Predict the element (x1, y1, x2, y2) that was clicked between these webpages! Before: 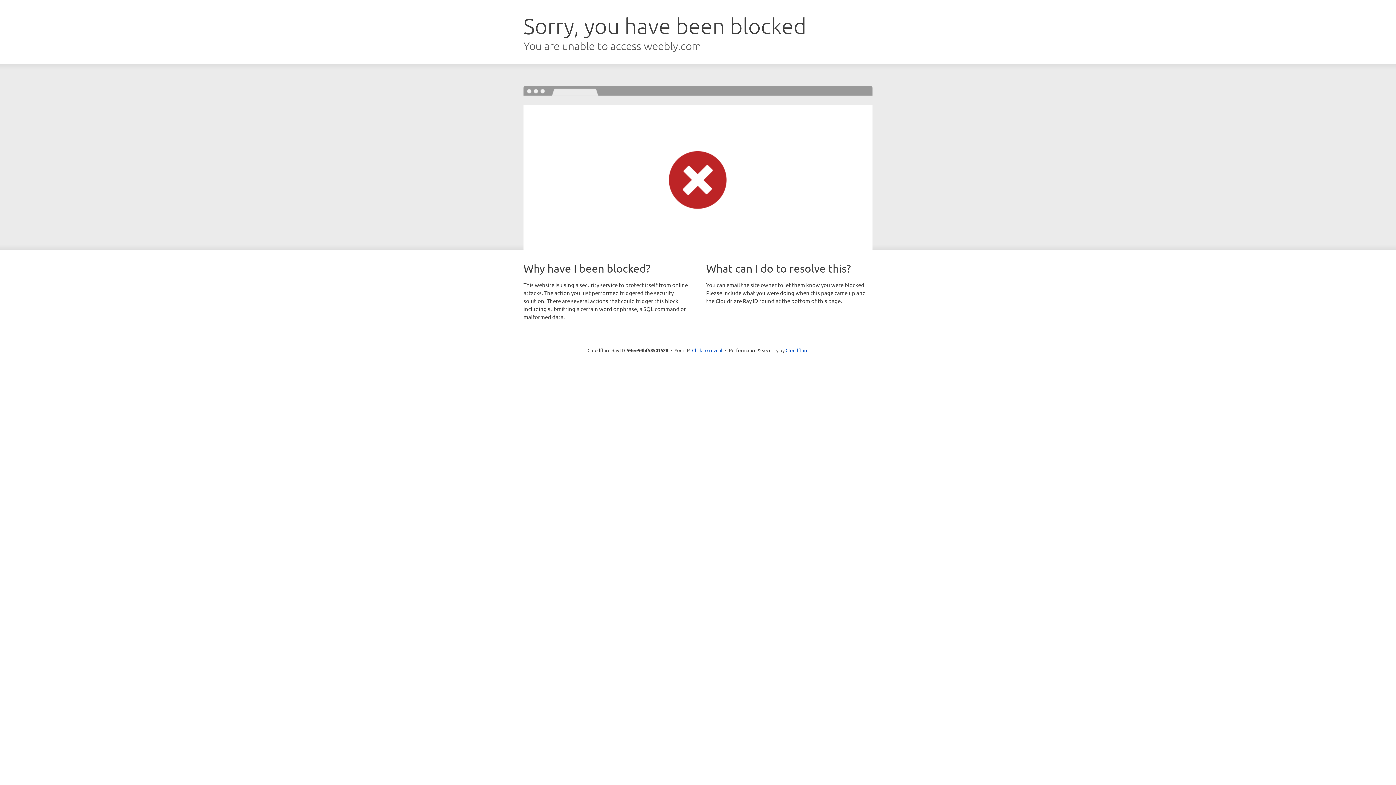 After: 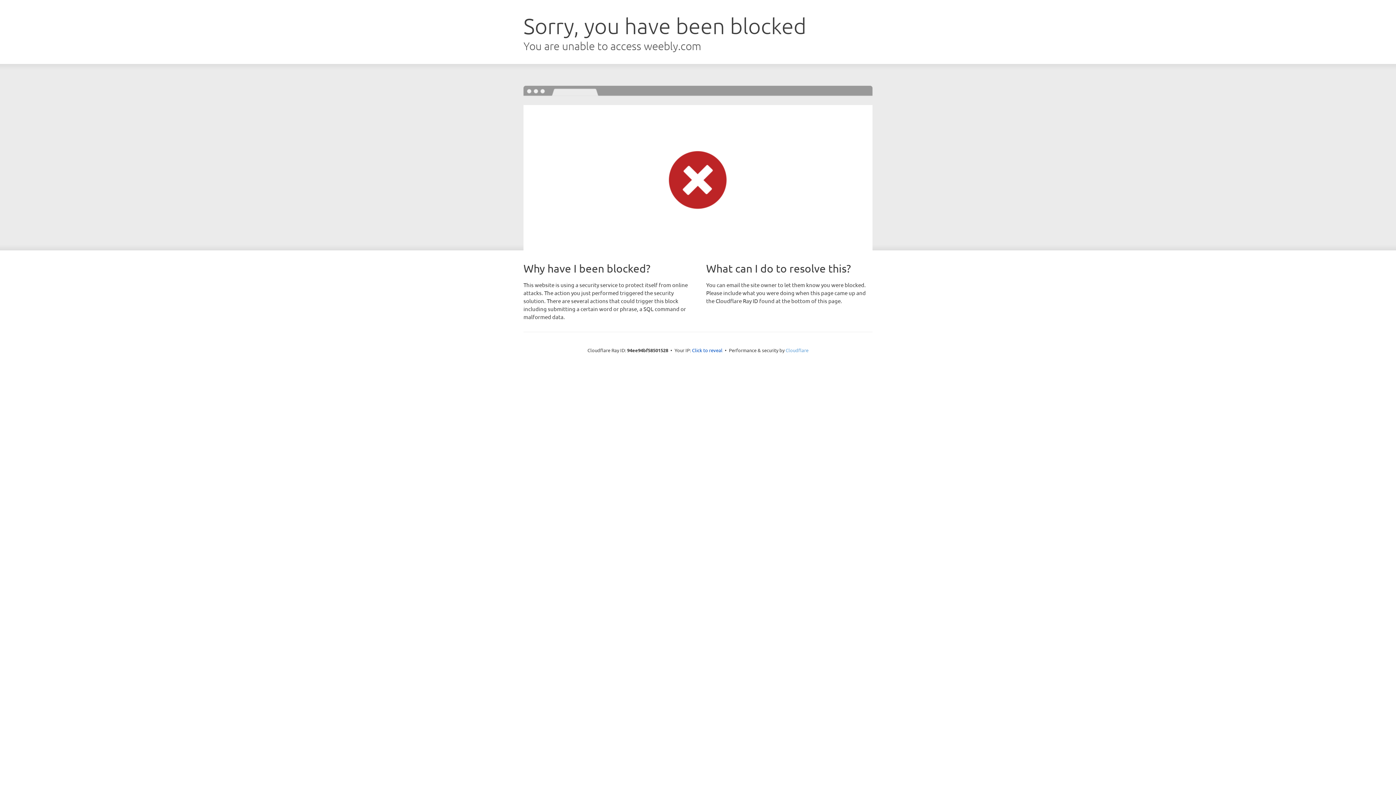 Action: label: Cloudflare bbox: (785, 347, 808, 353)